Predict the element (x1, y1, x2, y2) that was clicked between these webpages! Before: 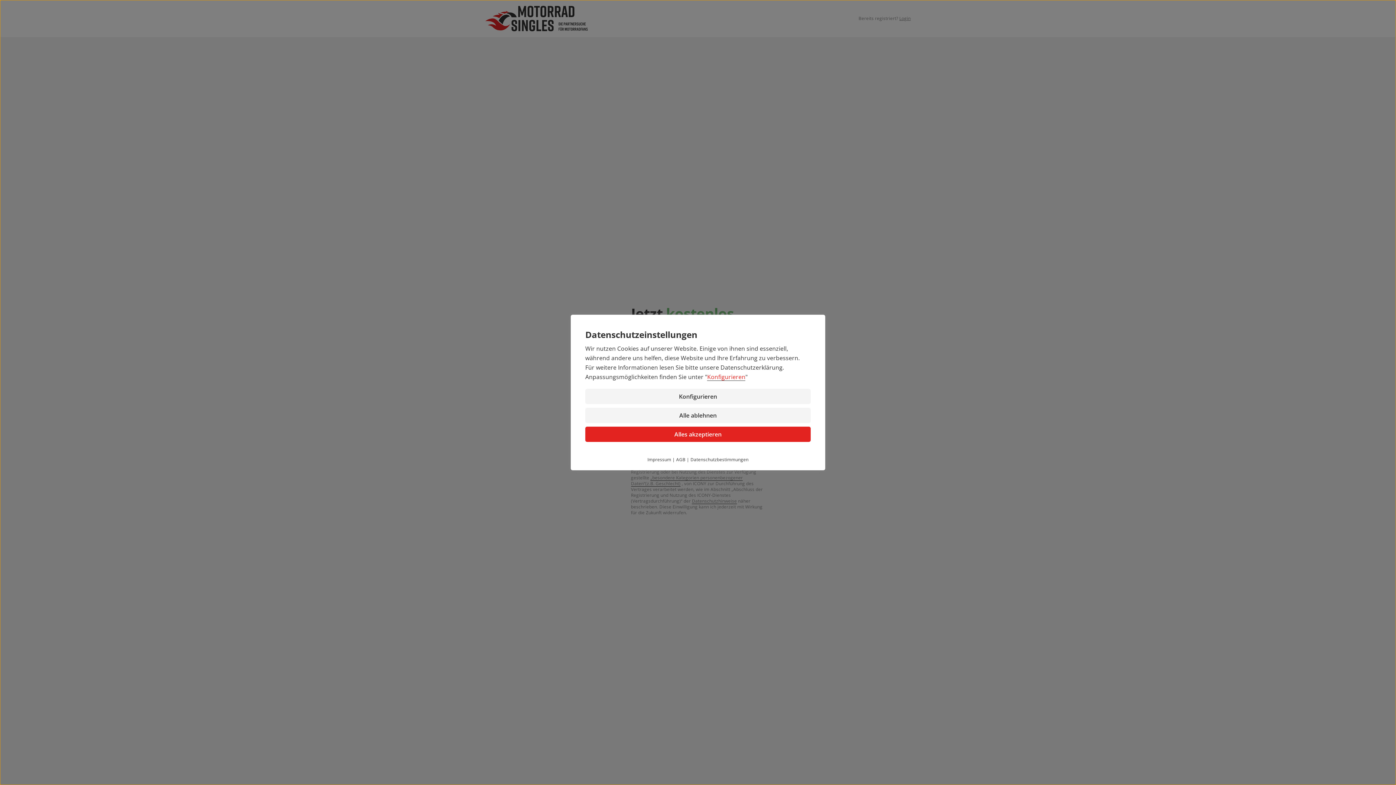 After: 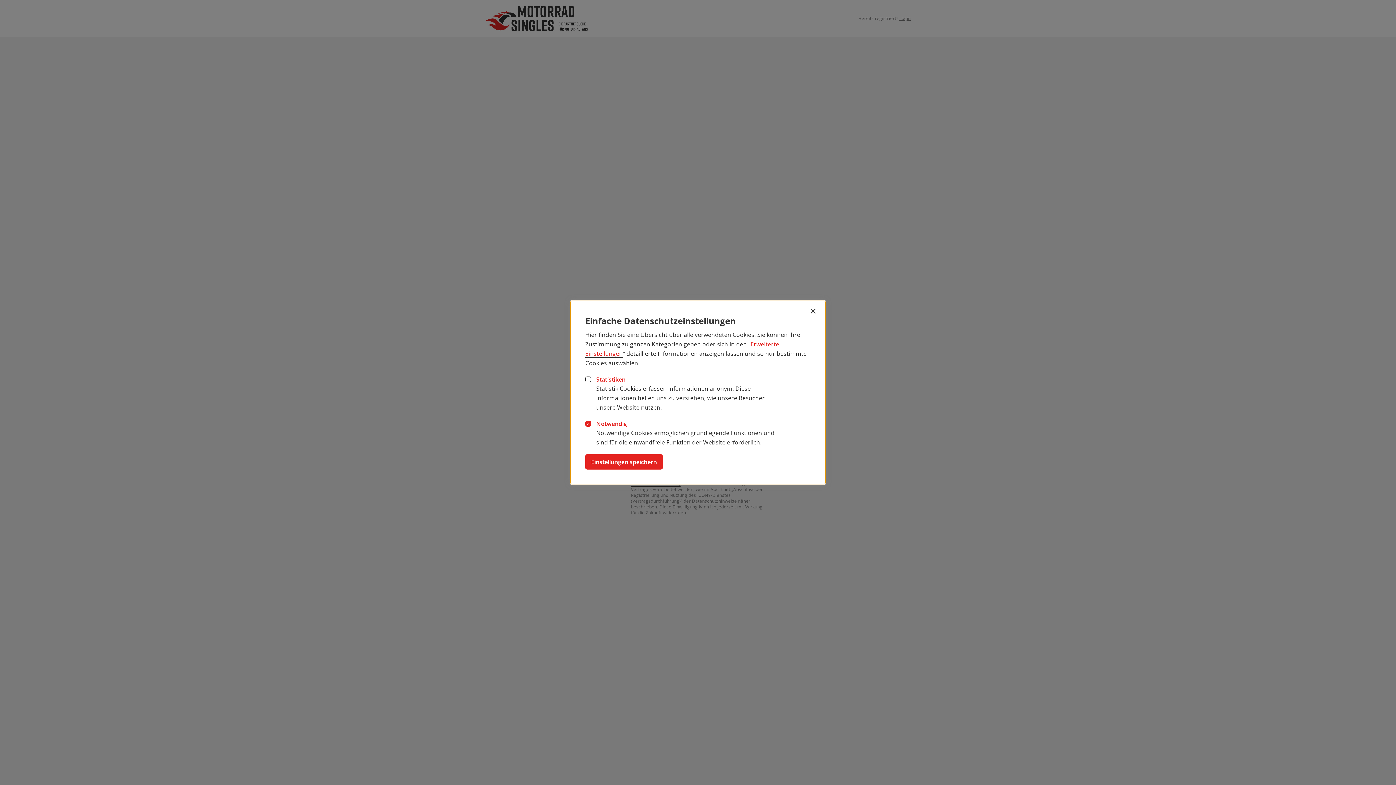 Action: label: Konfigurieren bbox: (707, 373, 745, 381)